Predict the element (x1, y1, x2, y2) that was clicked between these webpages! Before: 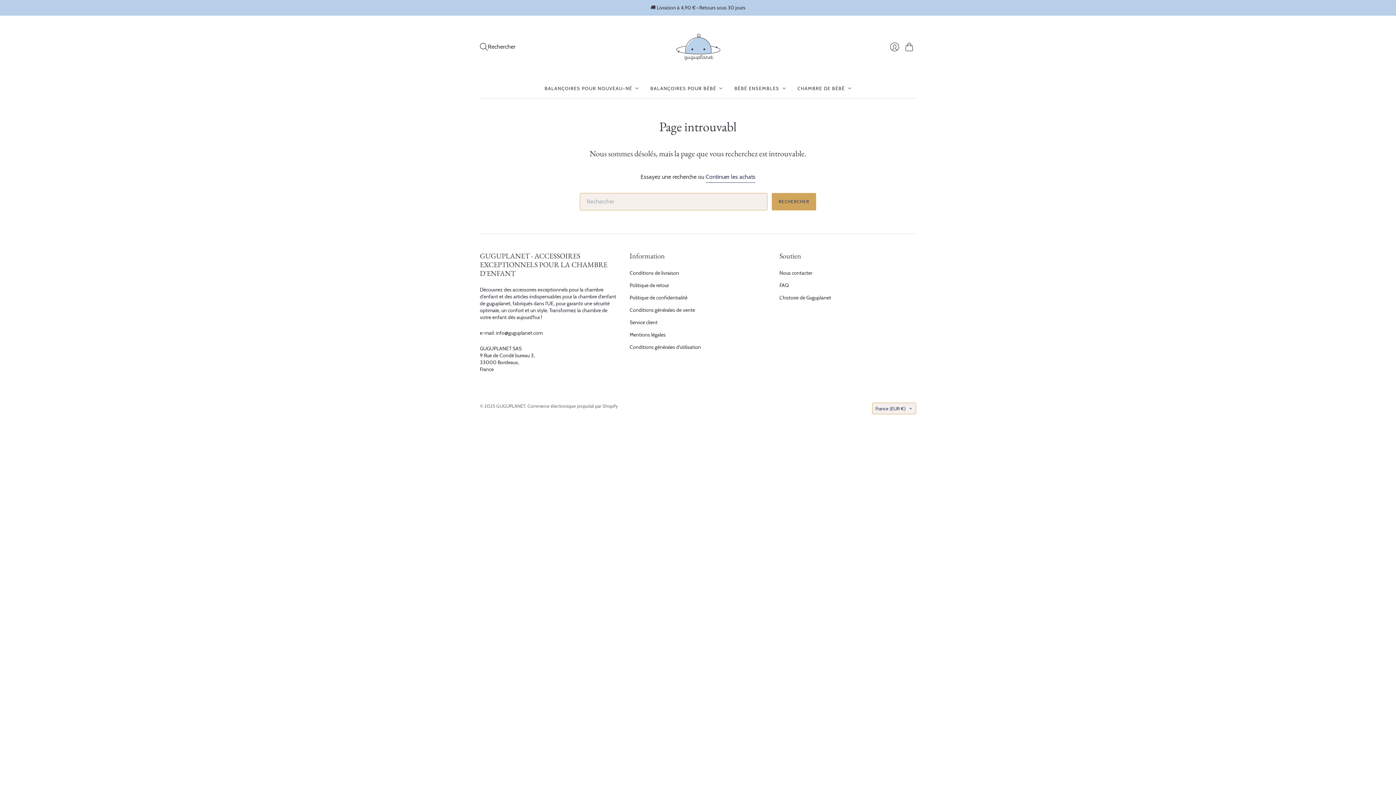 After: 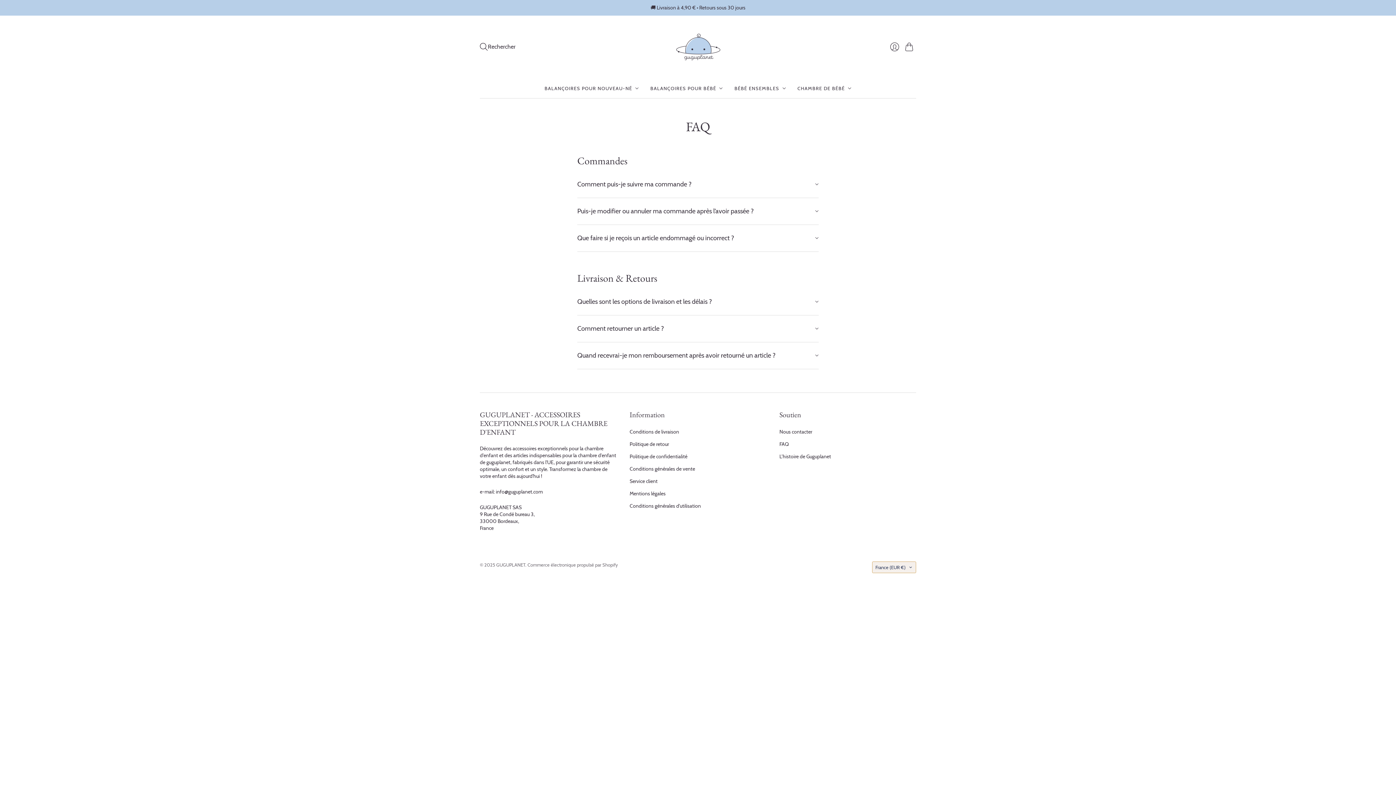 Action: bbox: (779, 282, 789, 288) label: FAQ